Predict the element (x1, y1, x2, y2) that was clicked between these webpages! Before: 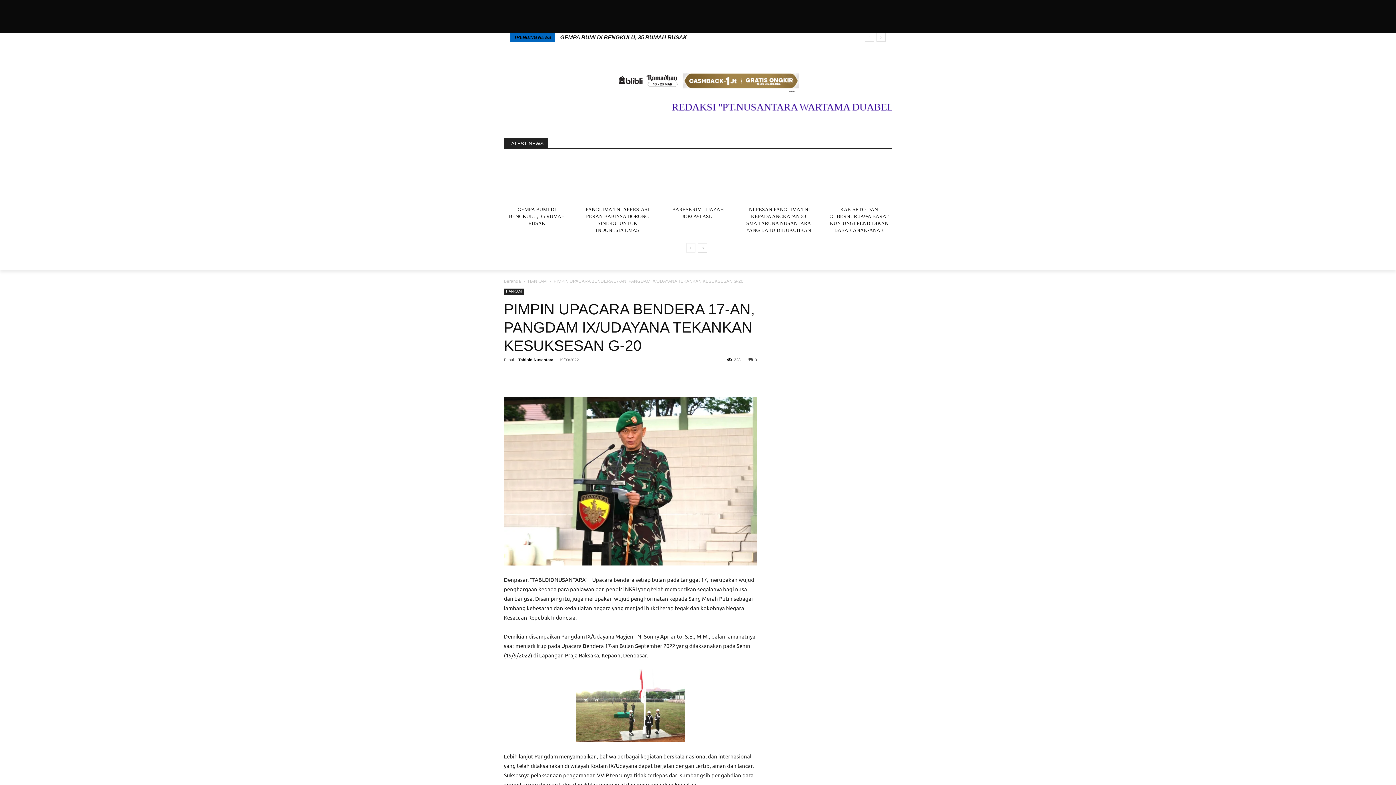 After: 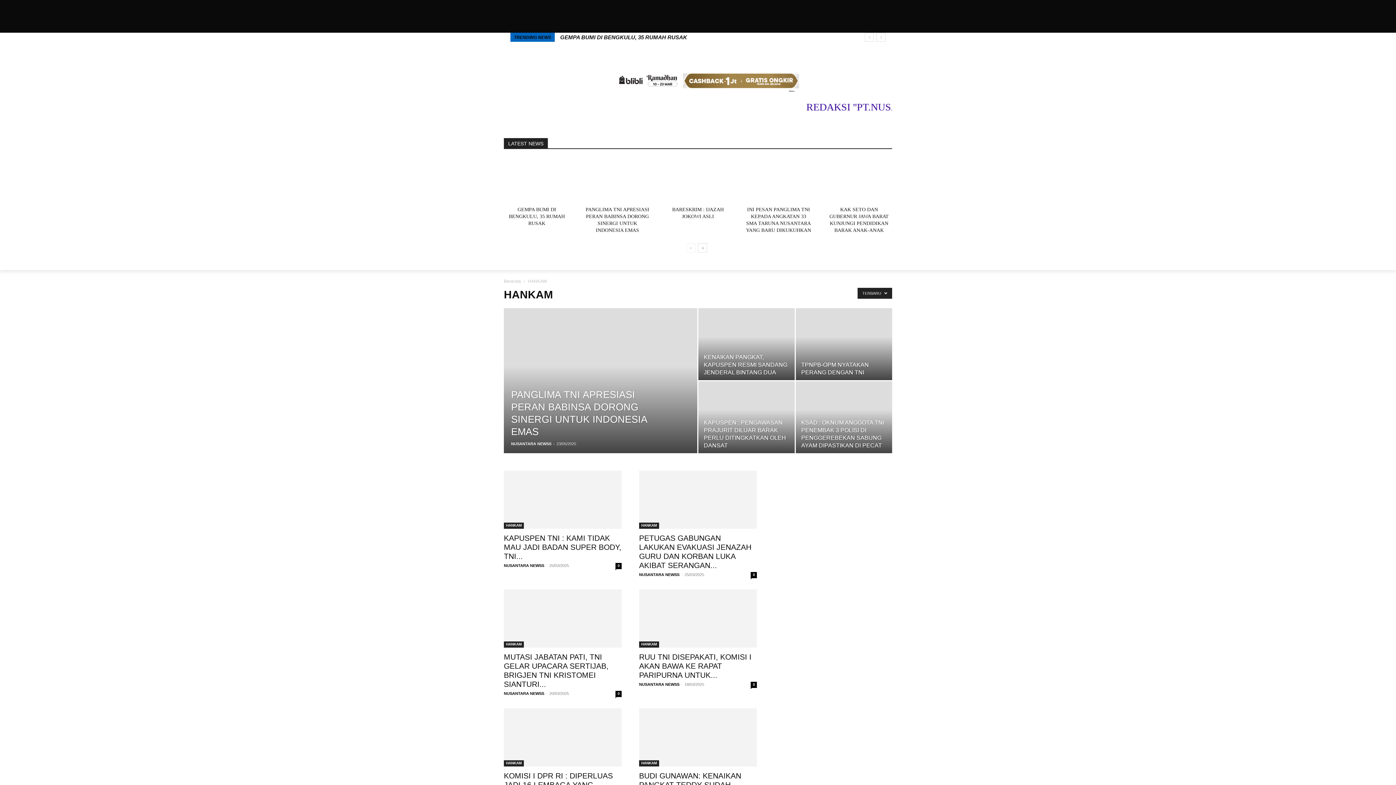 Action: bbox: (528, 278, 546, 283) label: HANKAM